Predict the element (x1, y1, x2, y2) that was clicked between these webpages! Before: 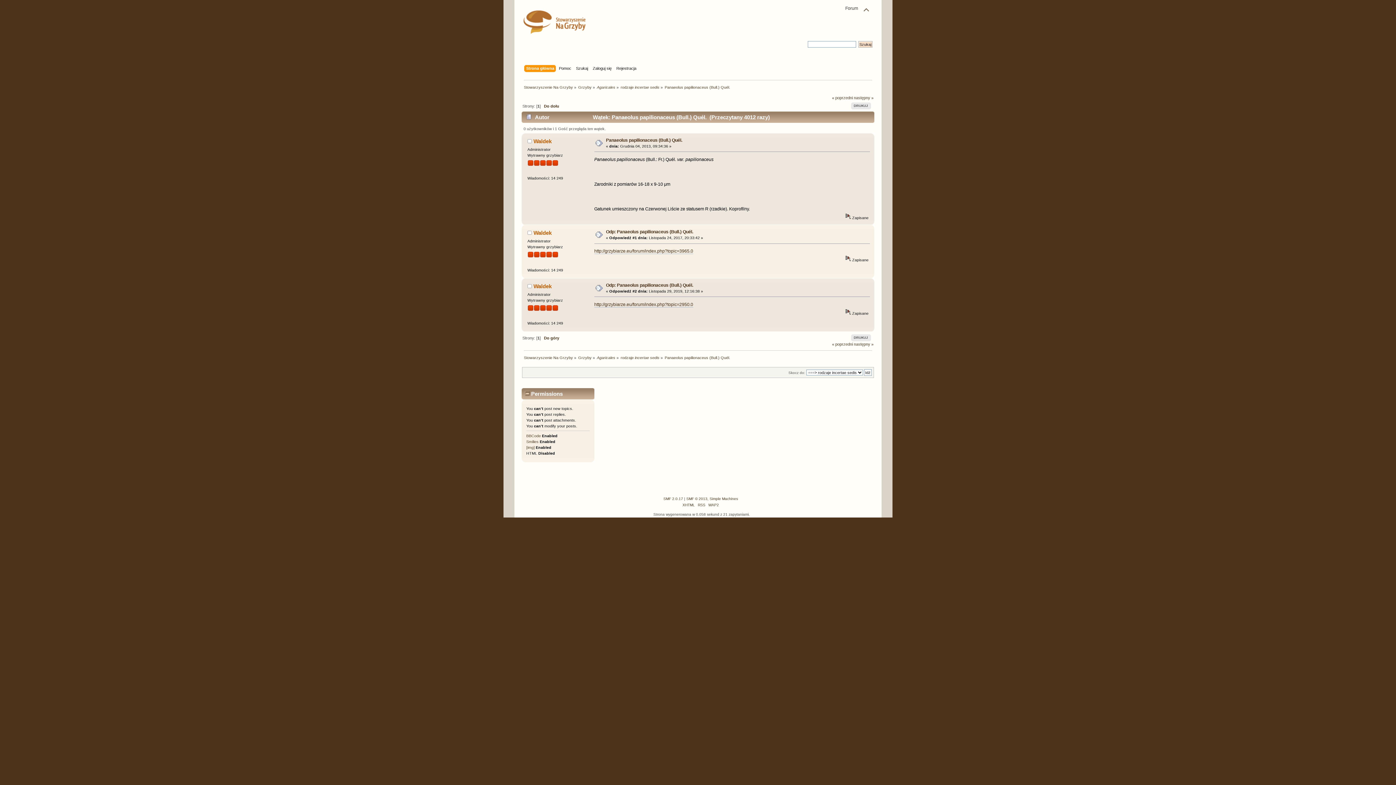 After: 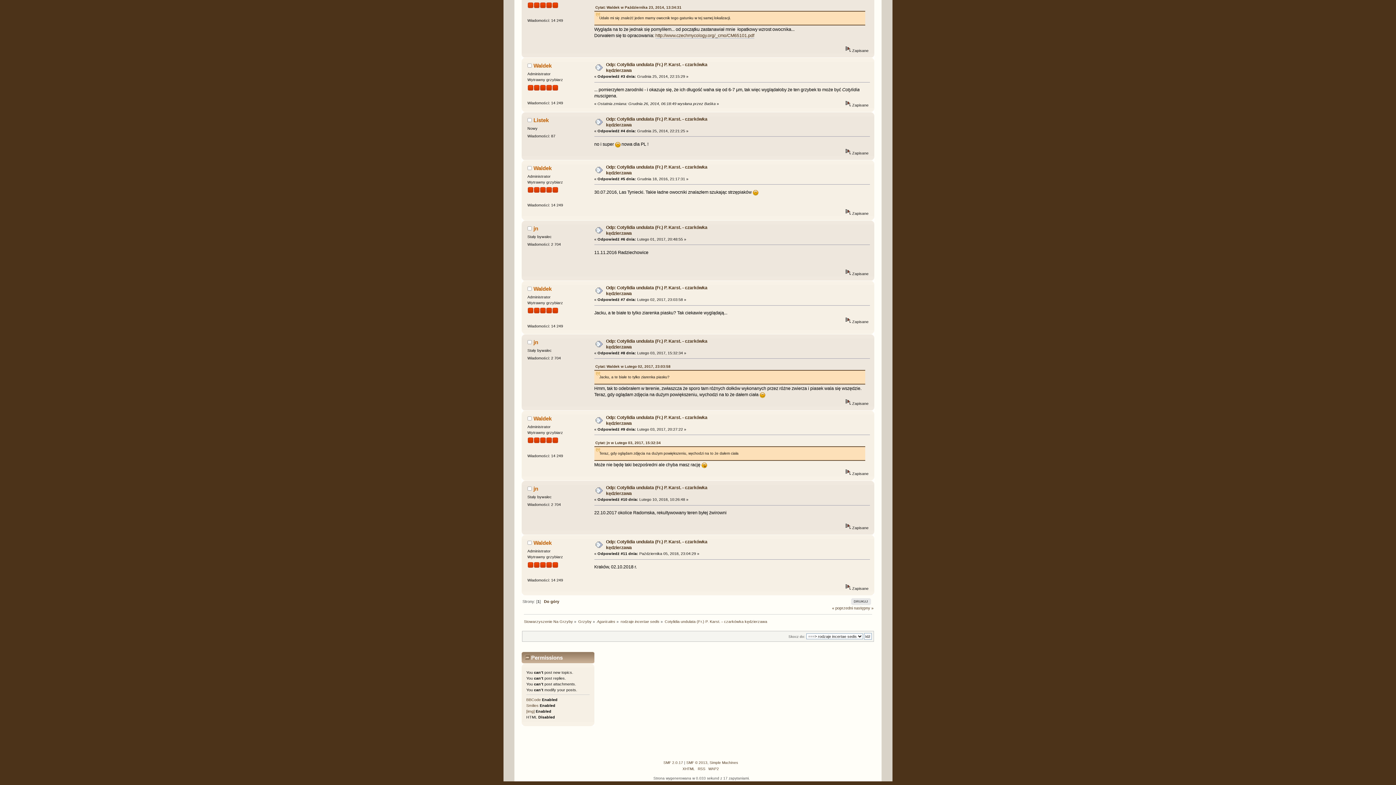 Action: bbox: (854, 342, 873, 346) label: następny »